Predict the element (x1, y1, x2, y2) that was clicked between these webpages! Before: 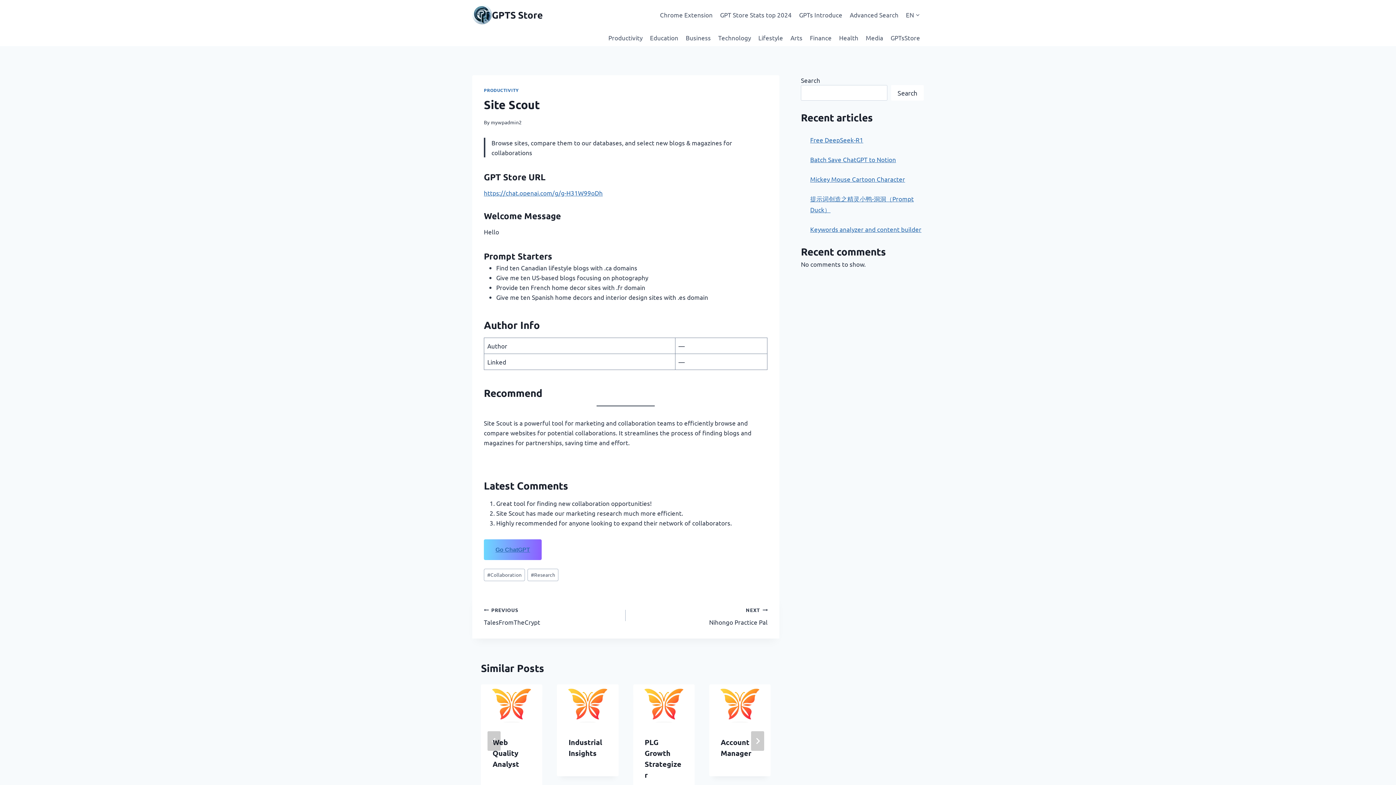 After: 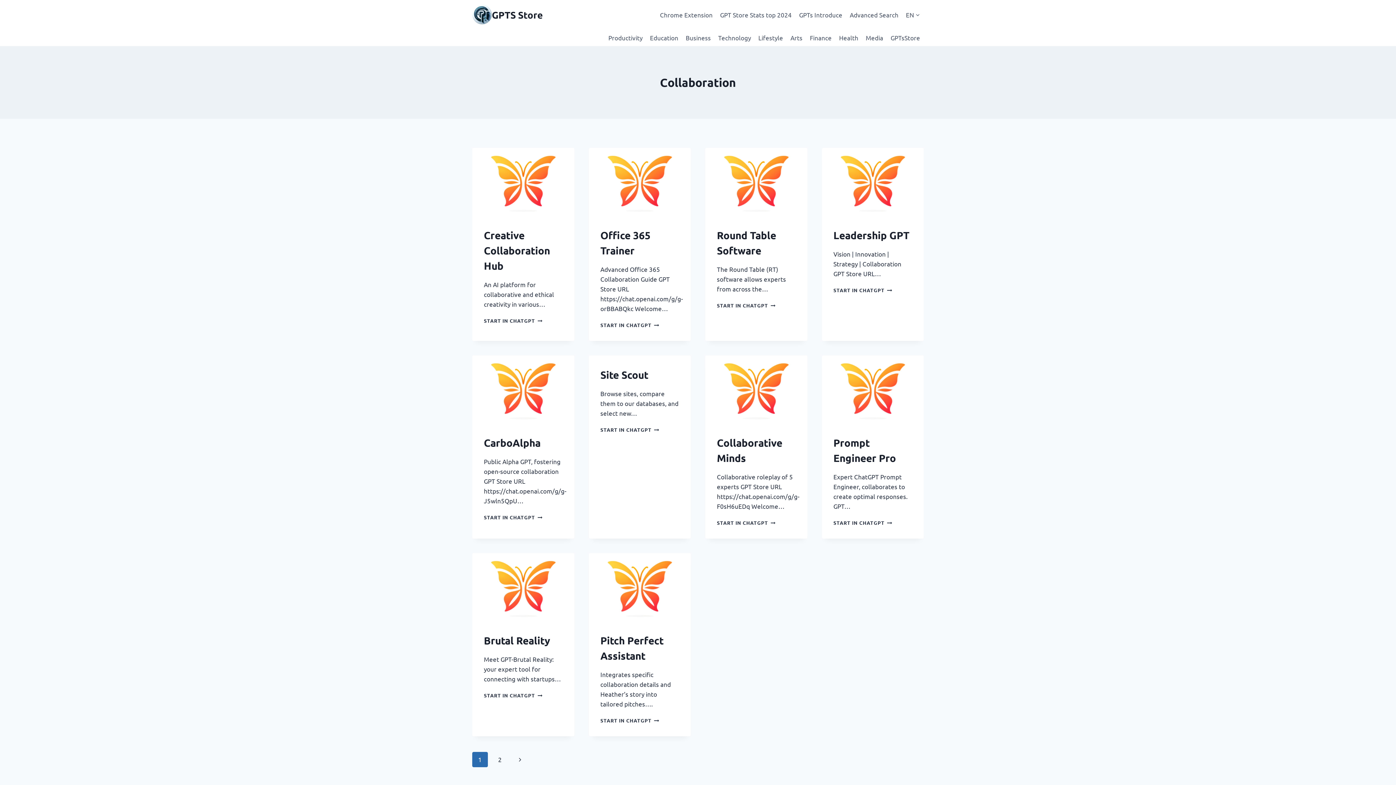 Action: label: #Collaboration bbox: (484, 568, 525, 581)